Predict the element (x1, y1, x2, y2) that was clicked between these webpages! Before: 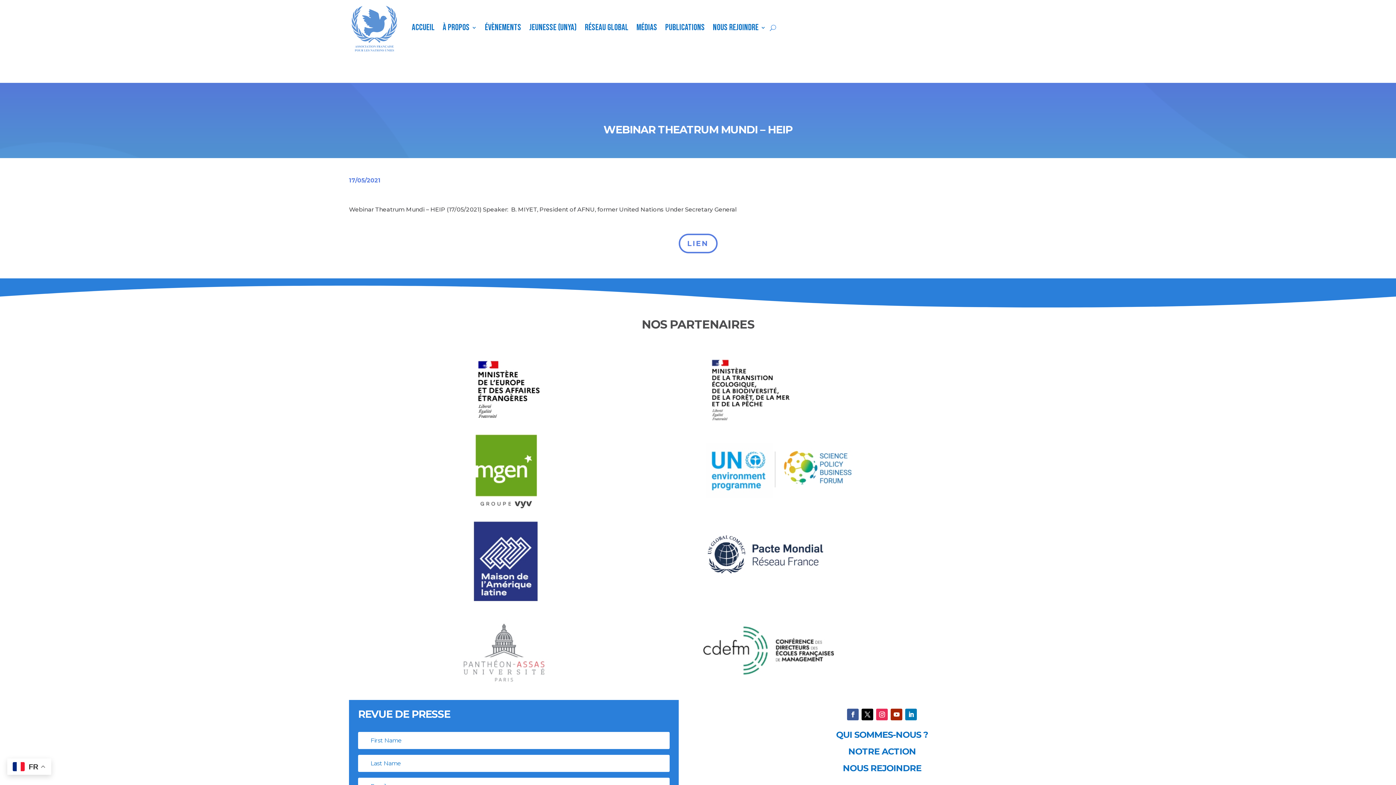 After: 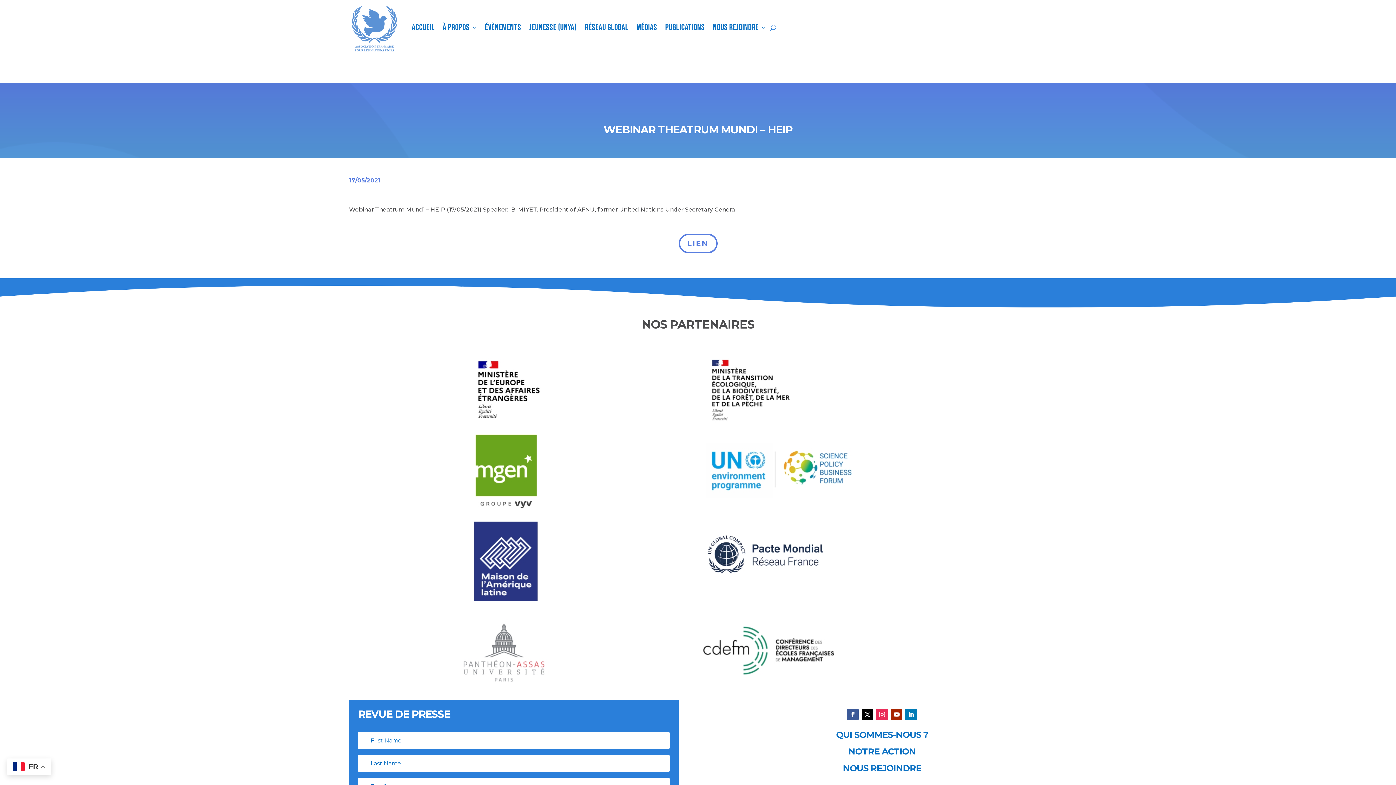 Action: bbox: (876, 709, 888, 720)